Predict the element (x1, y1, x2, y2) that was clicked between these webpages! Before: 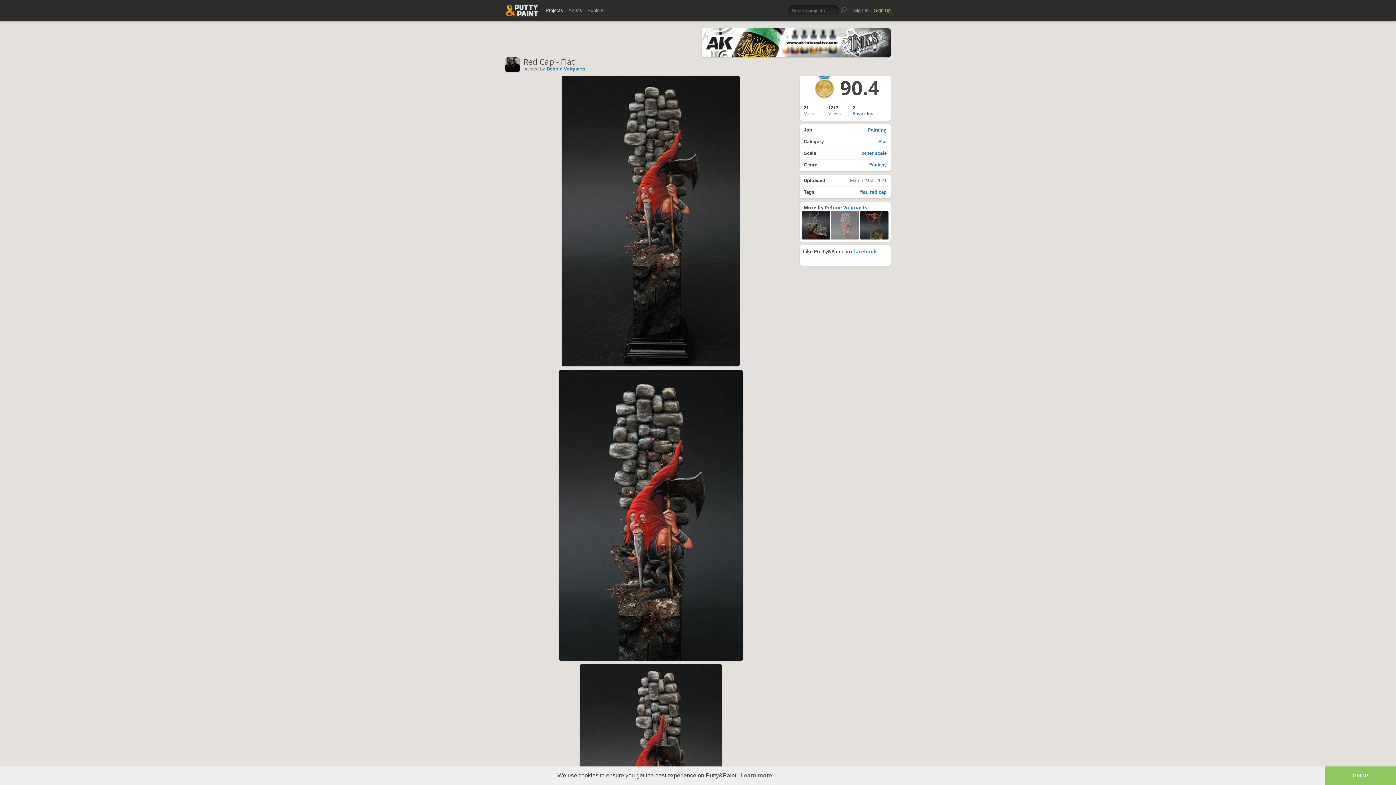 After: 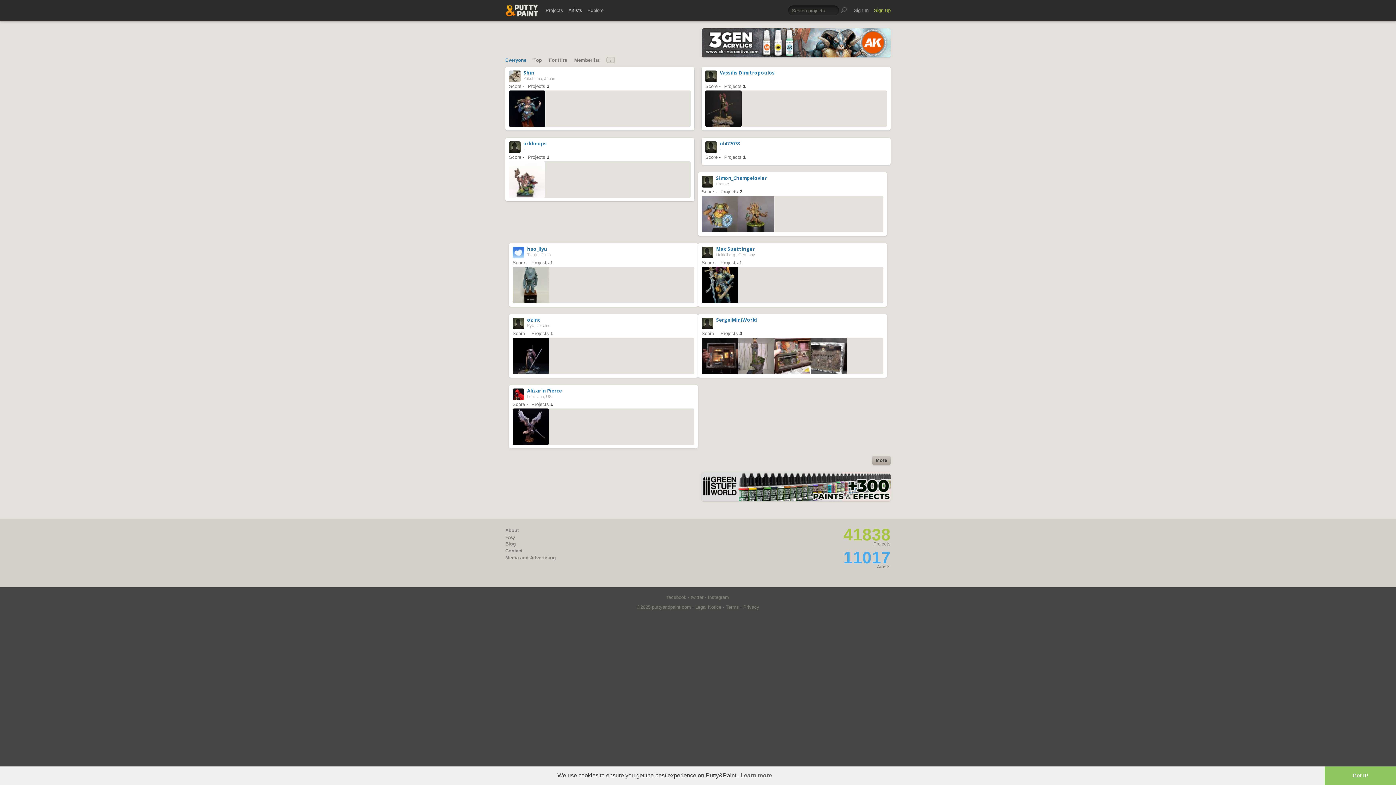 Action: bbox: (568, 4, 582, 16) label: Artists